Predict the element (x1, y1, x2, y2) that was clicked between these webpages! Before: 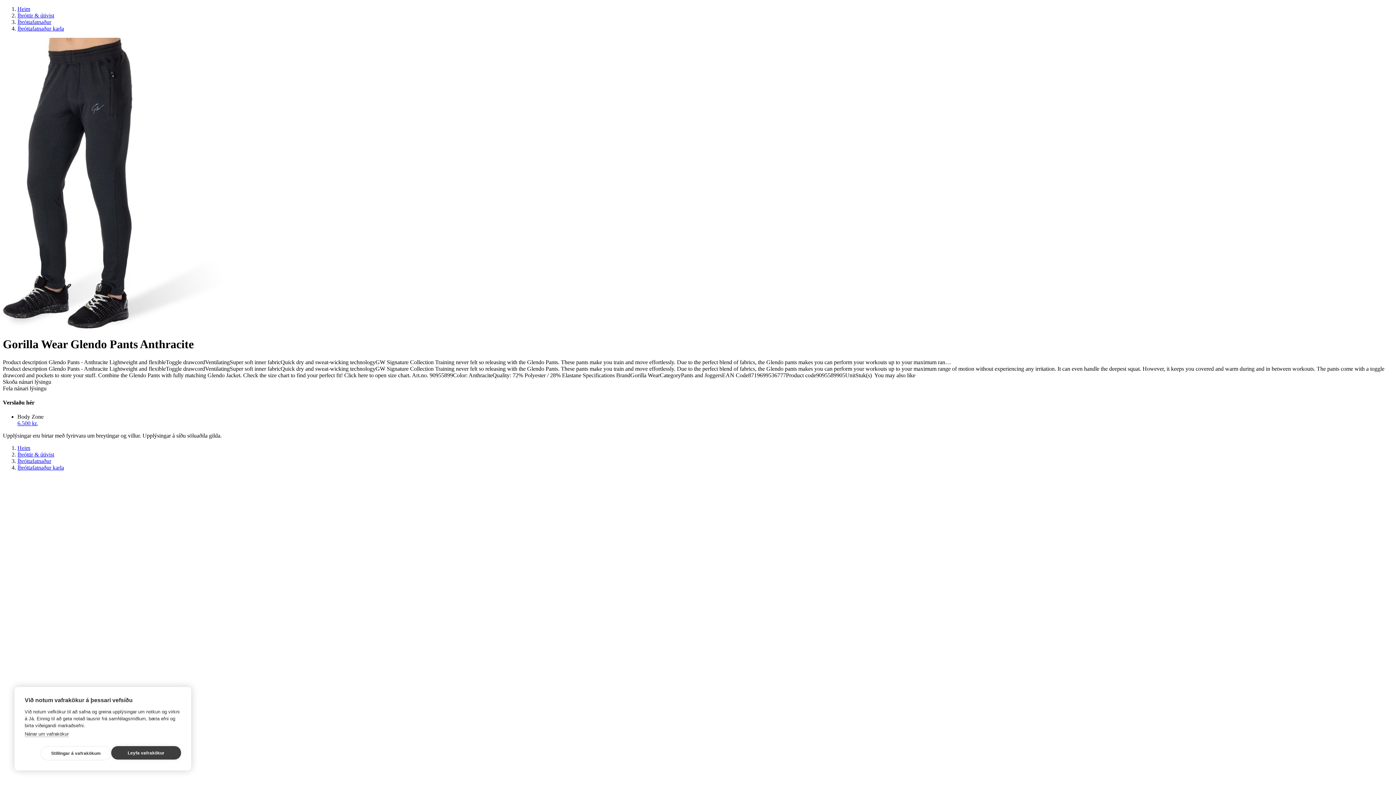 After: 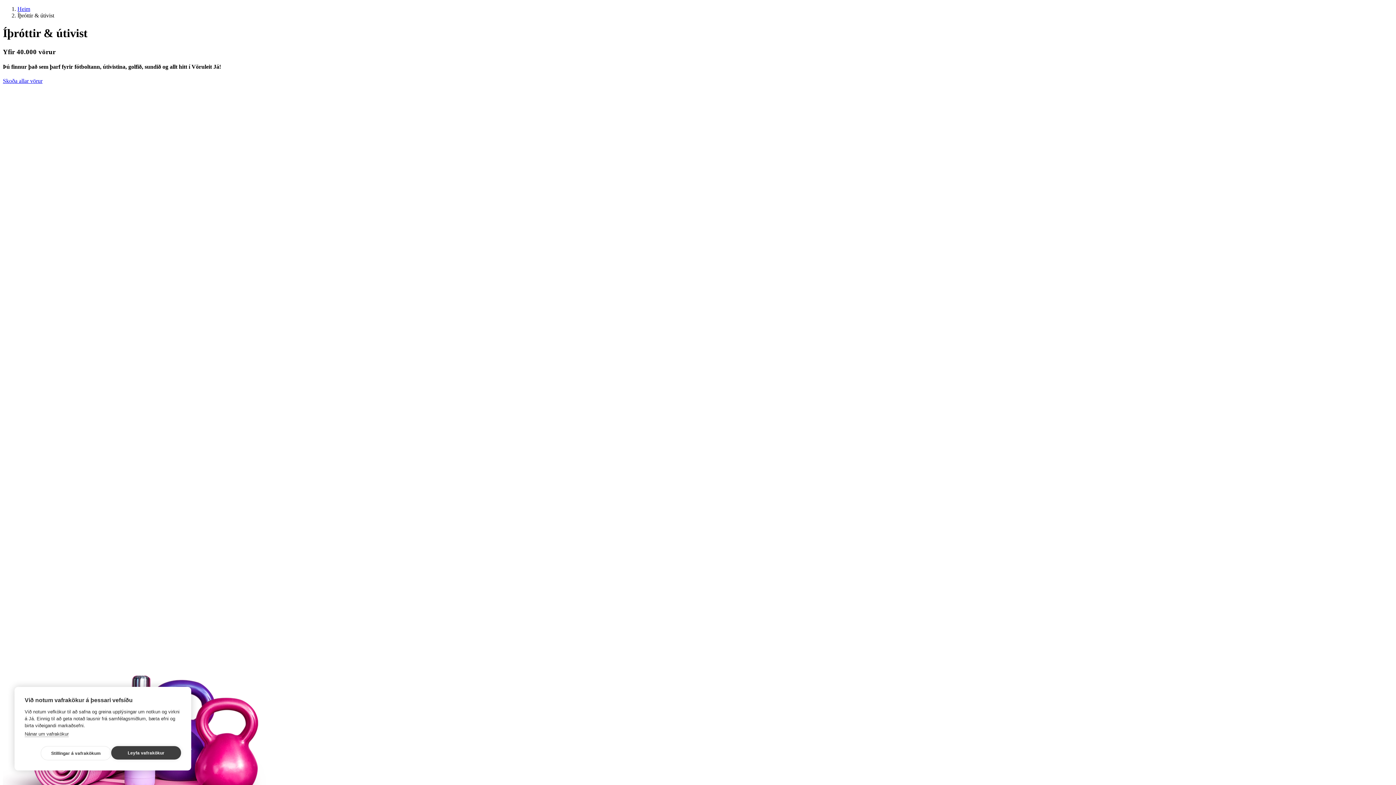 Action: bbox: (17, 451, 54, 457) label: Íþróttir & útivist